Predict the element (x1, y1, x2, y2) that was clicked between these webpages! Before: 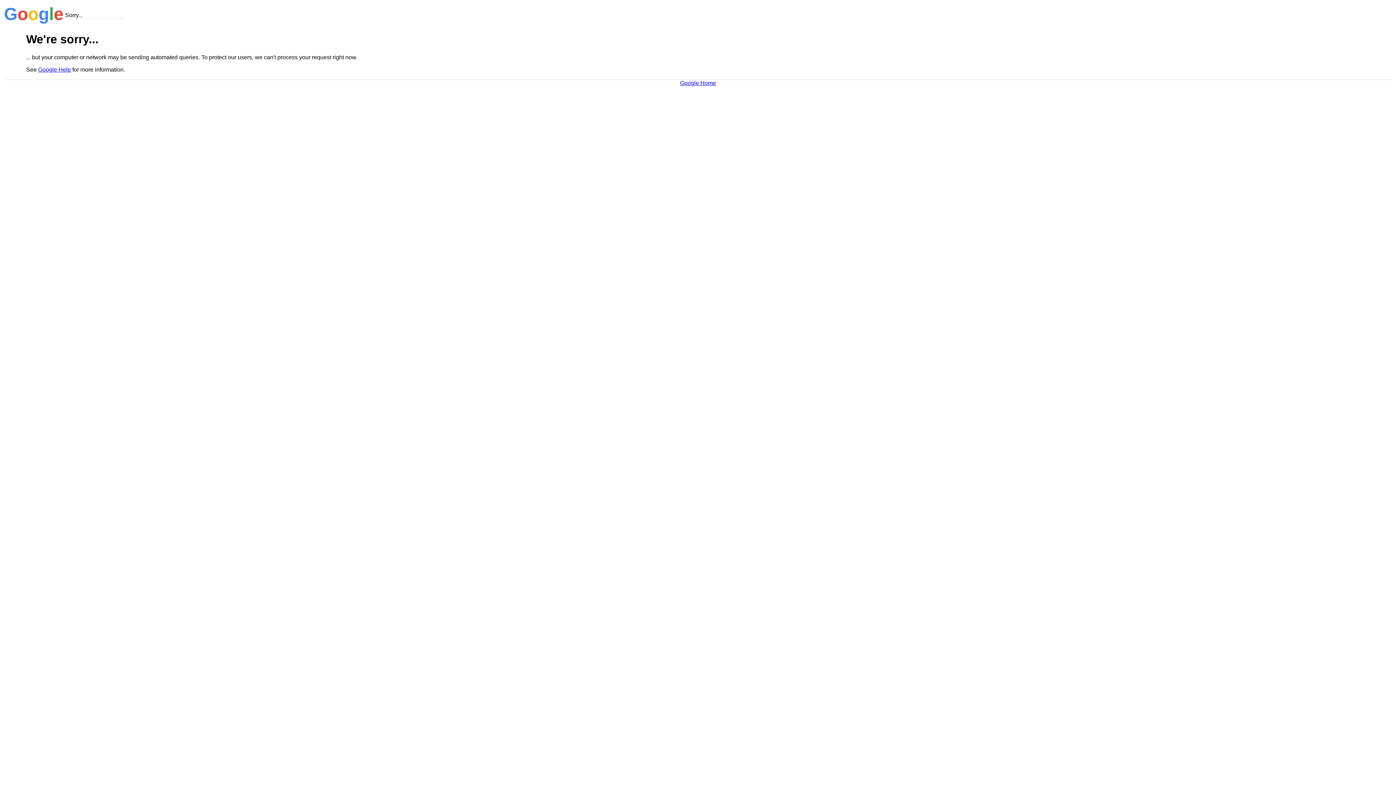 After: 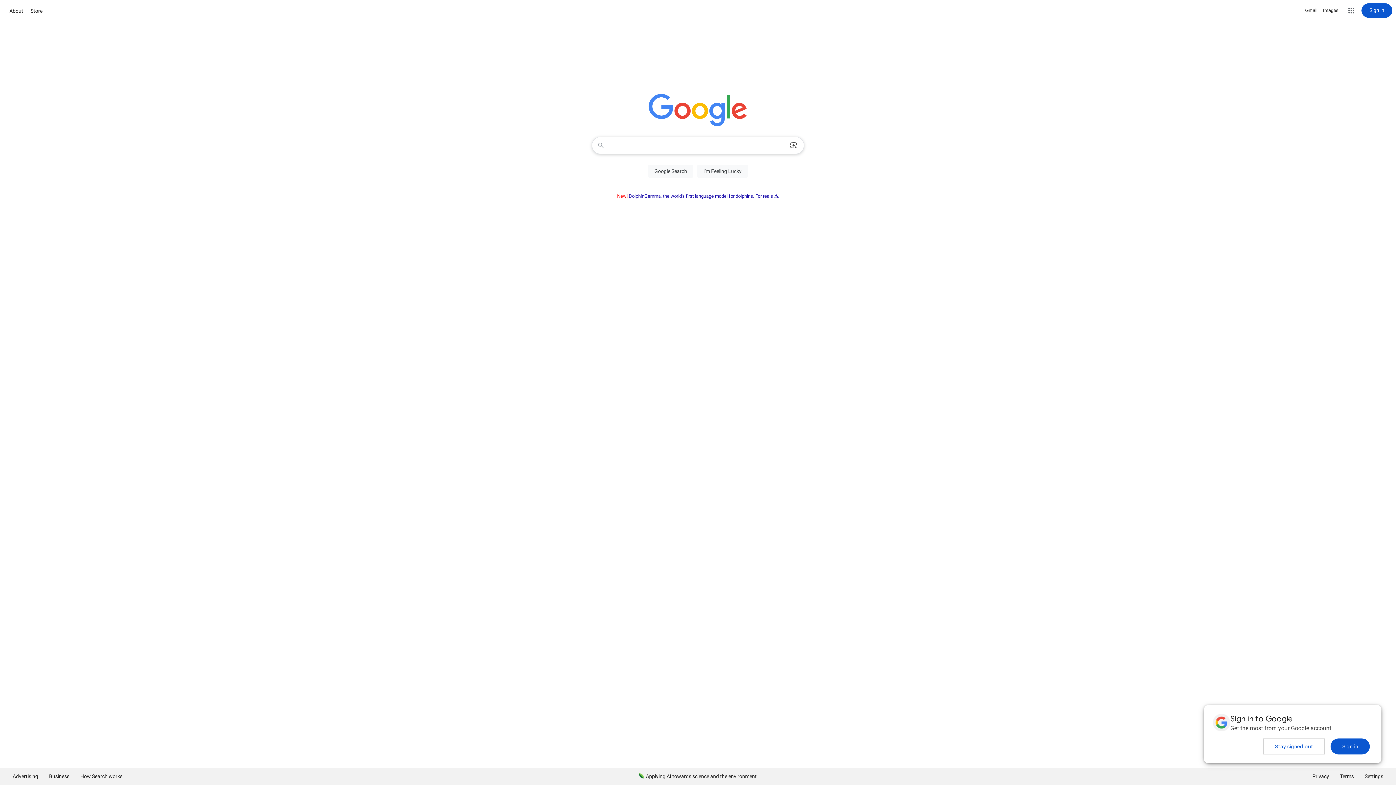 Action: label: Google Home bbox: (680, 79, 716, 86)